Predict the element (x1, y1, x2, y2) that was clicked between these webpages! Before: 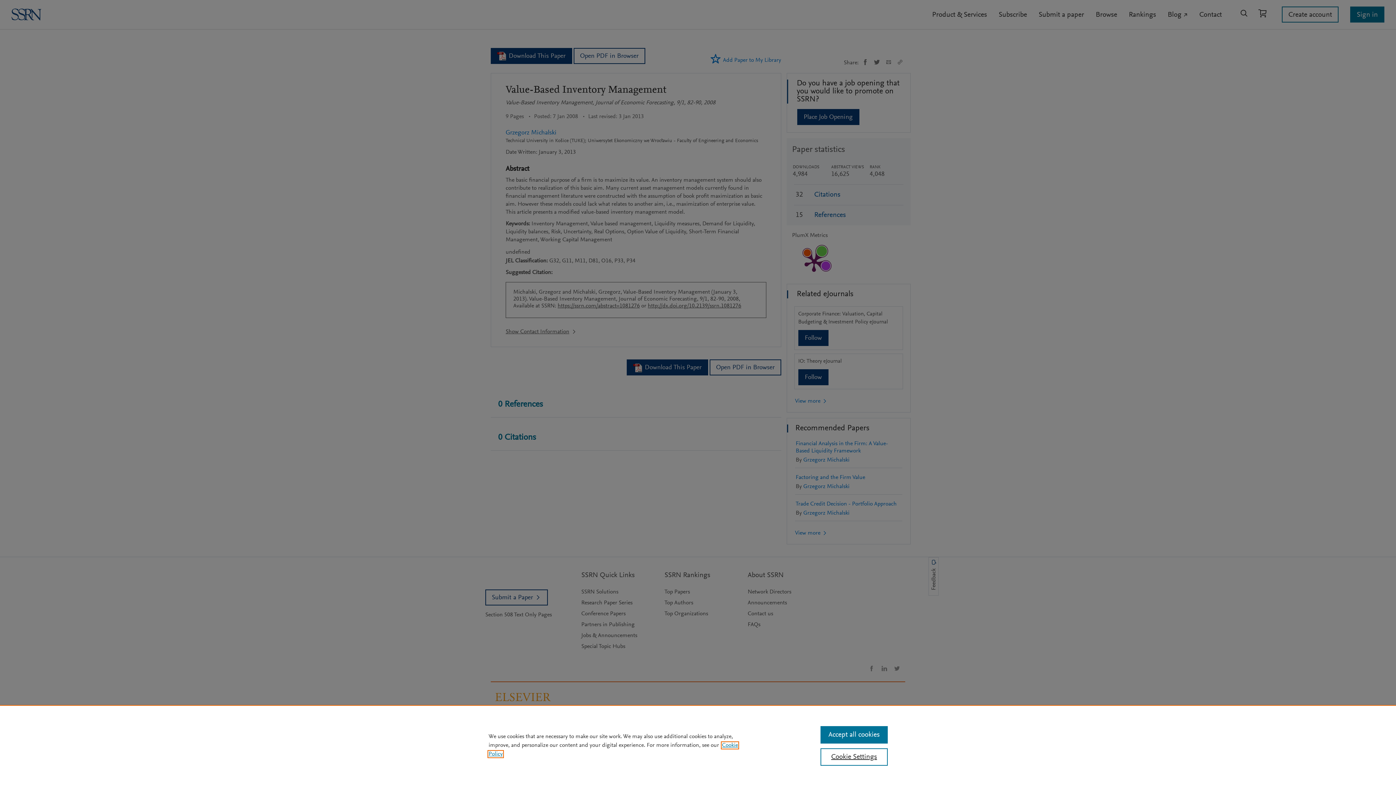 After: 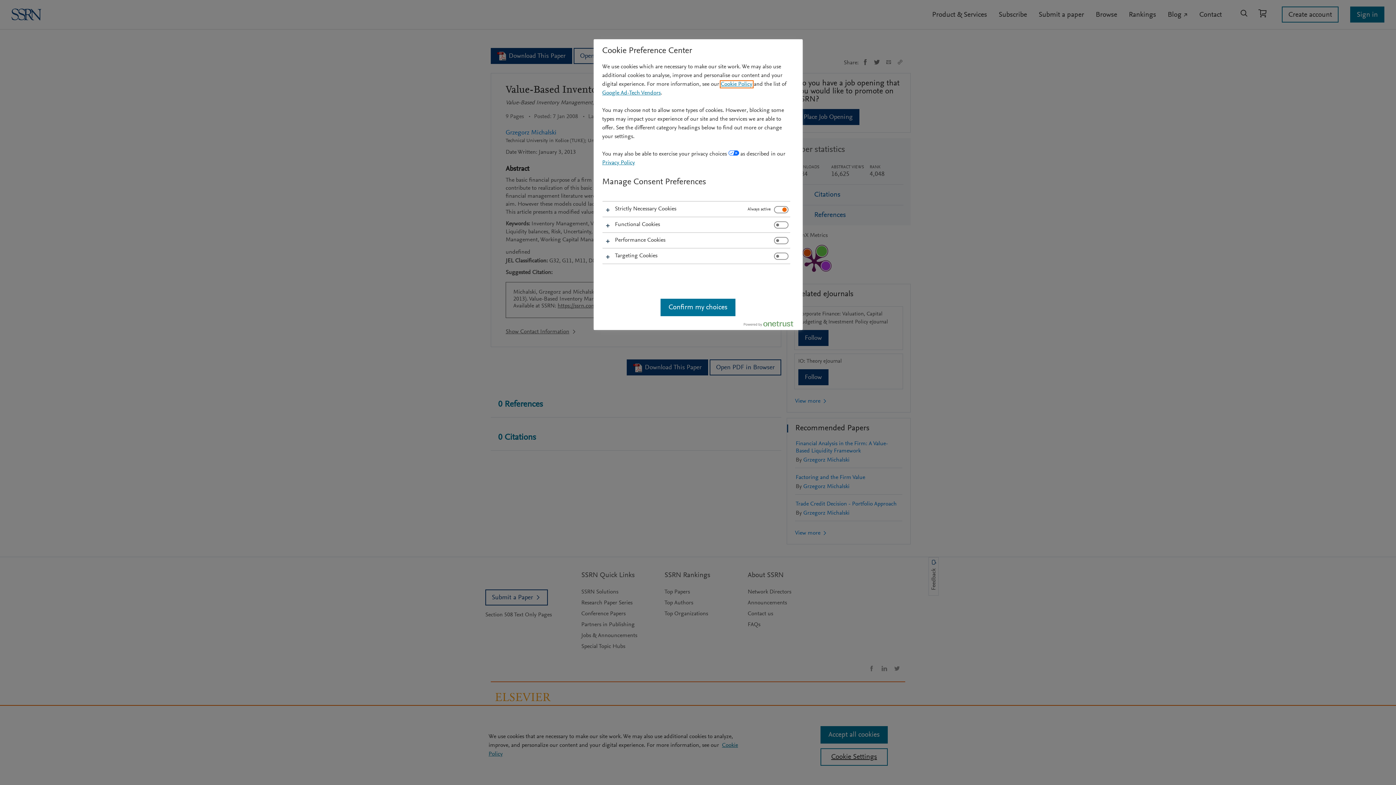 Action: bbox: (820, 748, 887, 766) label: Cookie Settings